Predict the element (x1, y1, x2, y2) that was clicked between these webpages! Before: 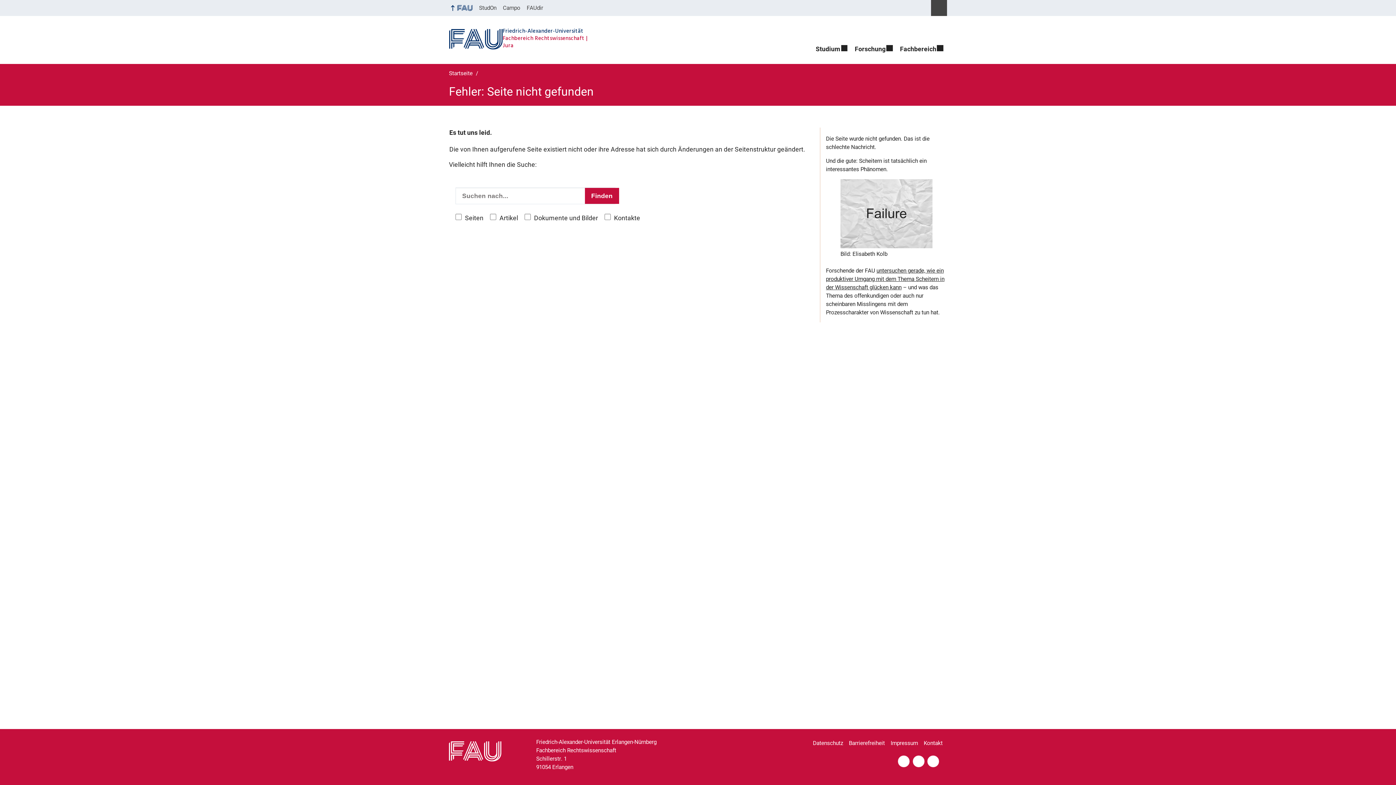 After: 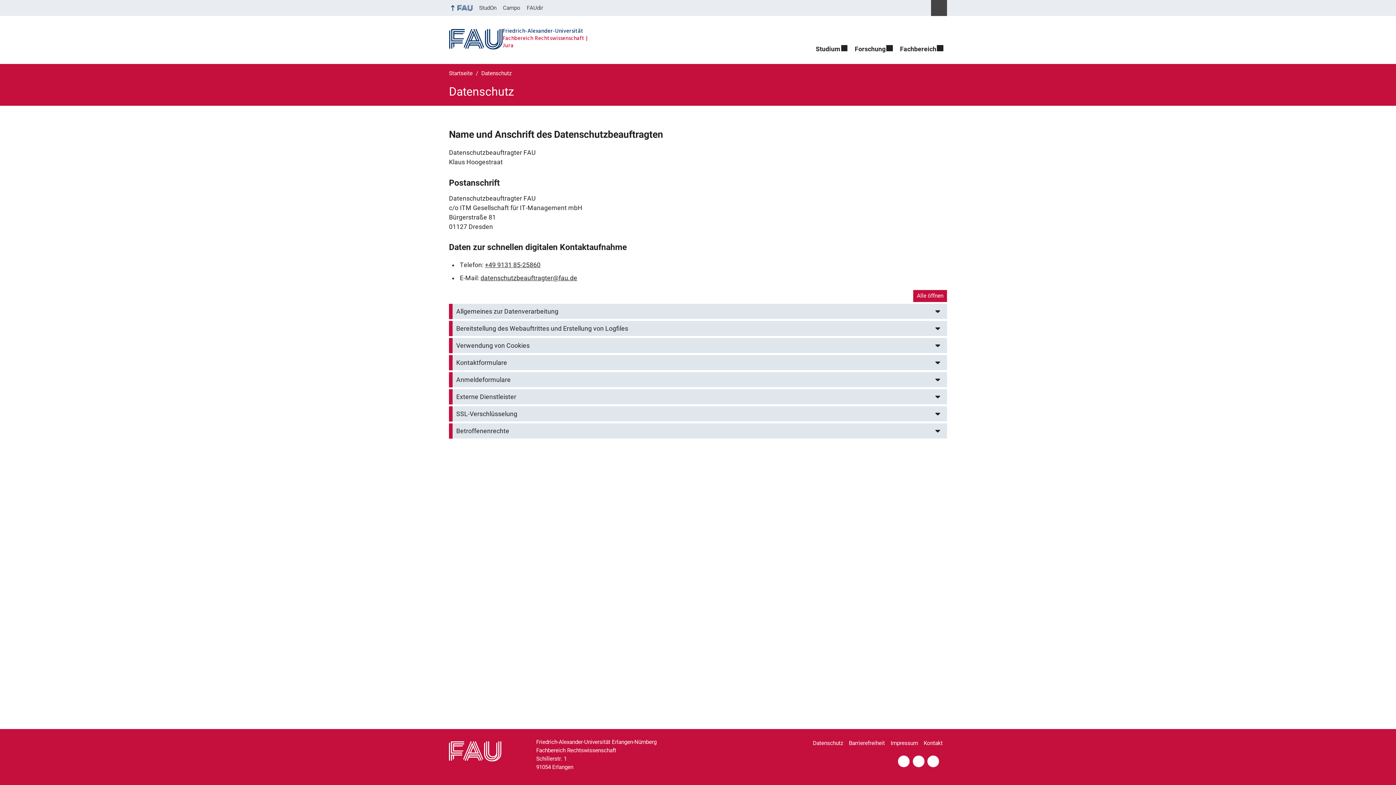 Action: label: Datenschutz bbox: (813, 736, 847, 751)